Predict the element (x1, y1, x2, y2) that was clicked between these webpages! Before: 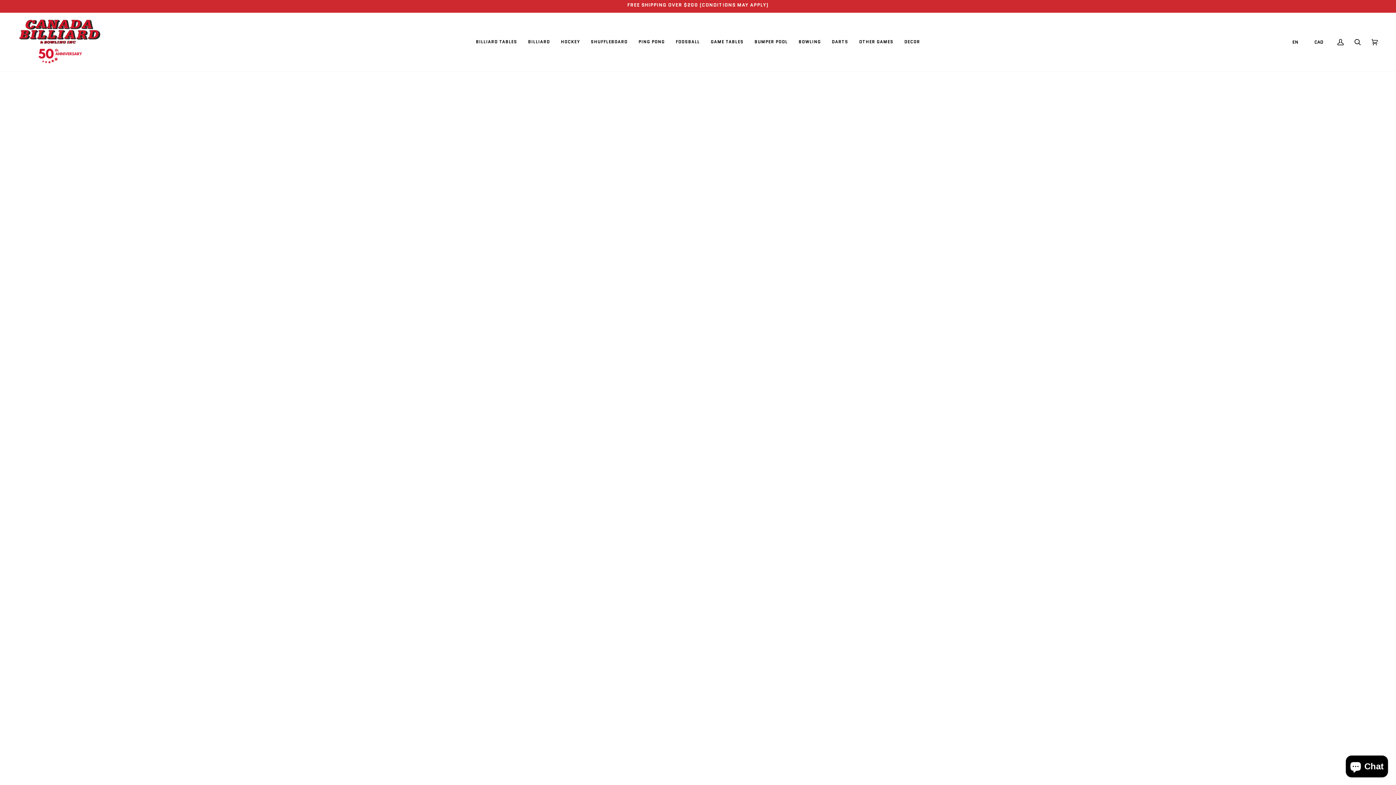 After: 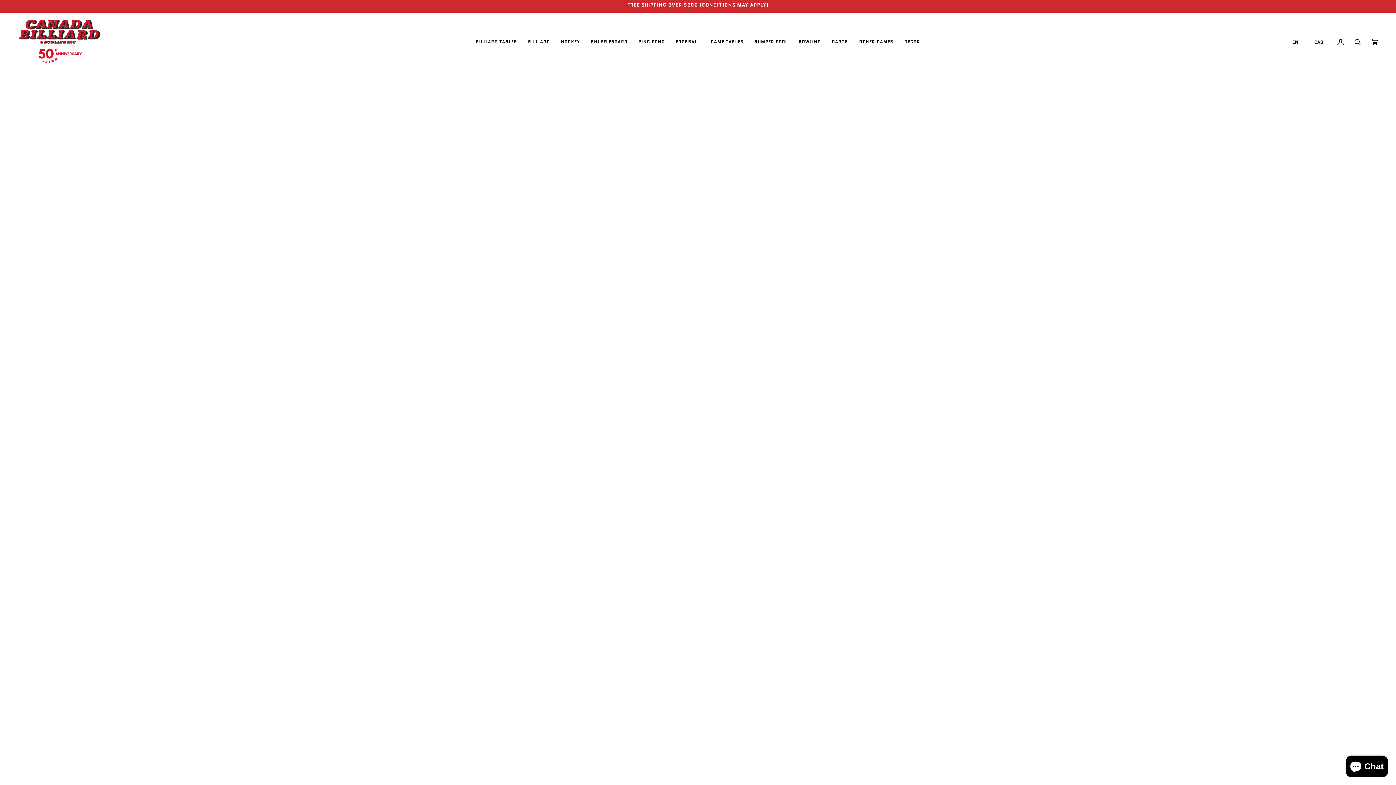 Action: label: HOCKEY bbox: (555, 12, 585, 71)